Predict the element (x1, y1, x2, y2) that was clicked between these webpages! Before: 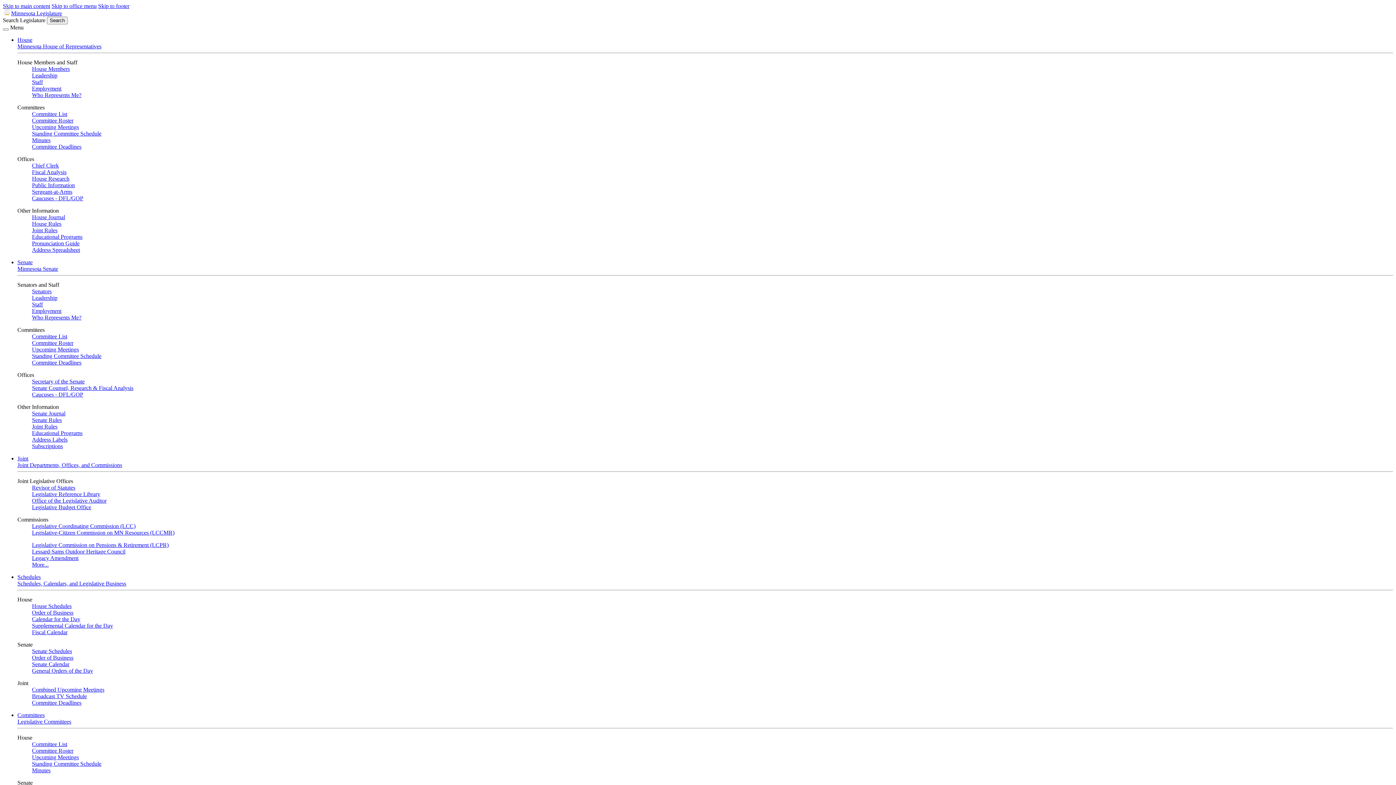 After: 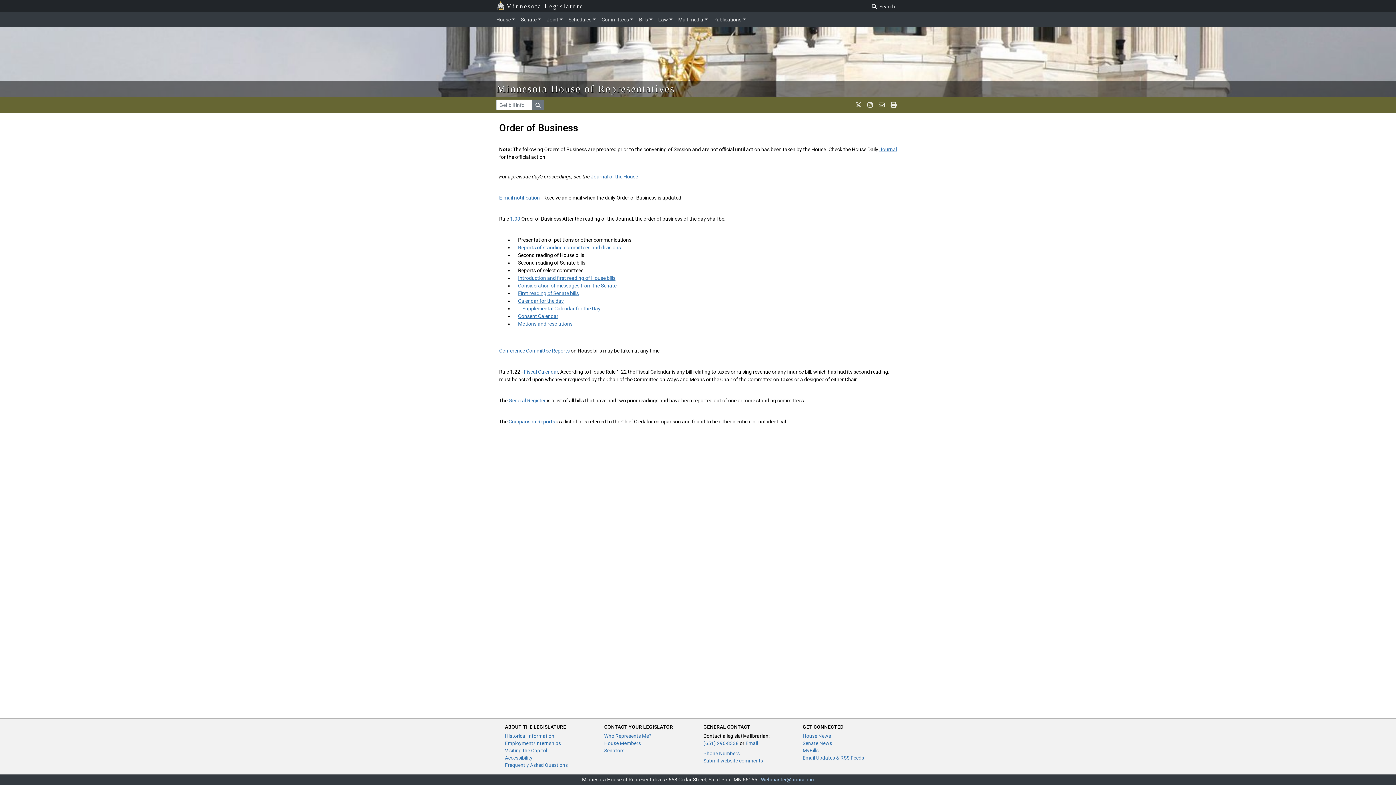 Action: label: Order of Business bbox: (32, 609, 73, 616)